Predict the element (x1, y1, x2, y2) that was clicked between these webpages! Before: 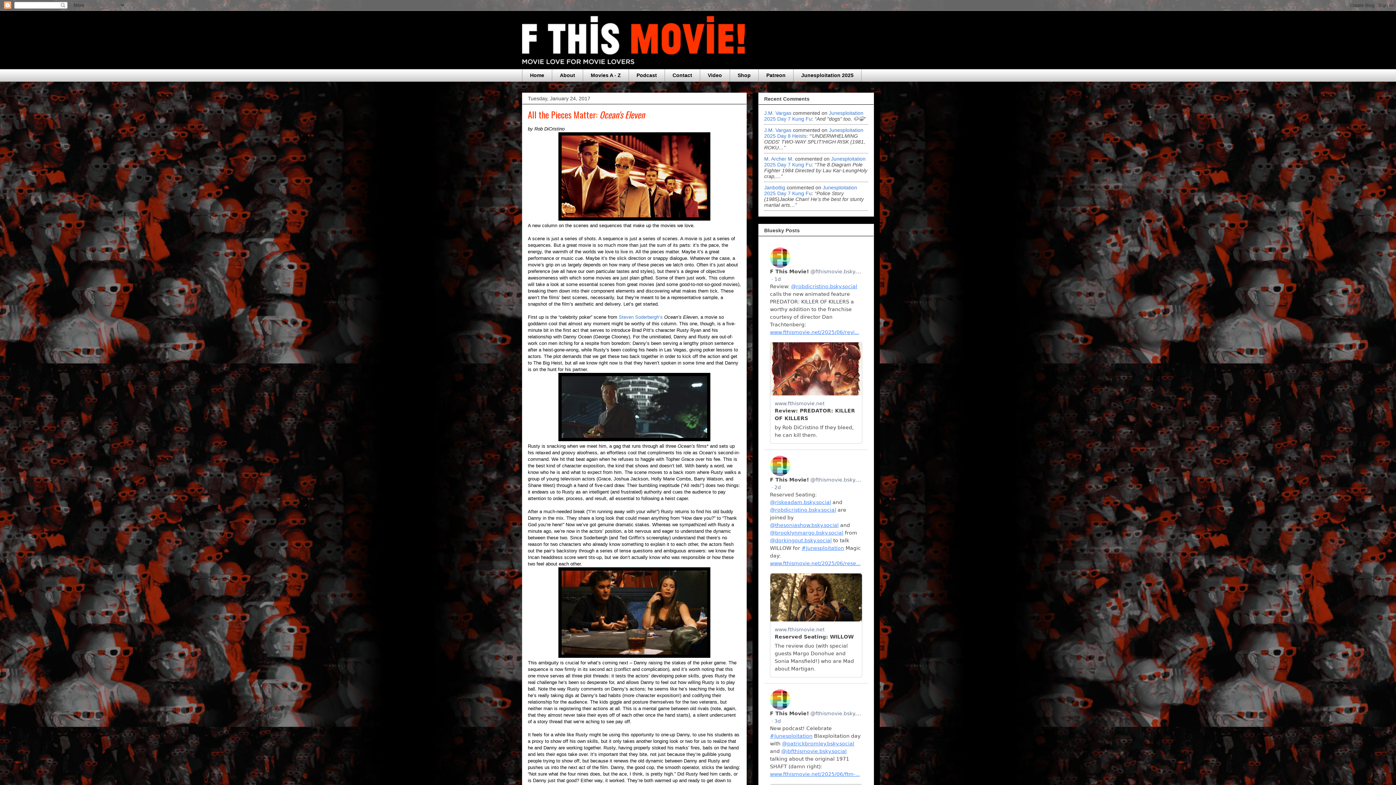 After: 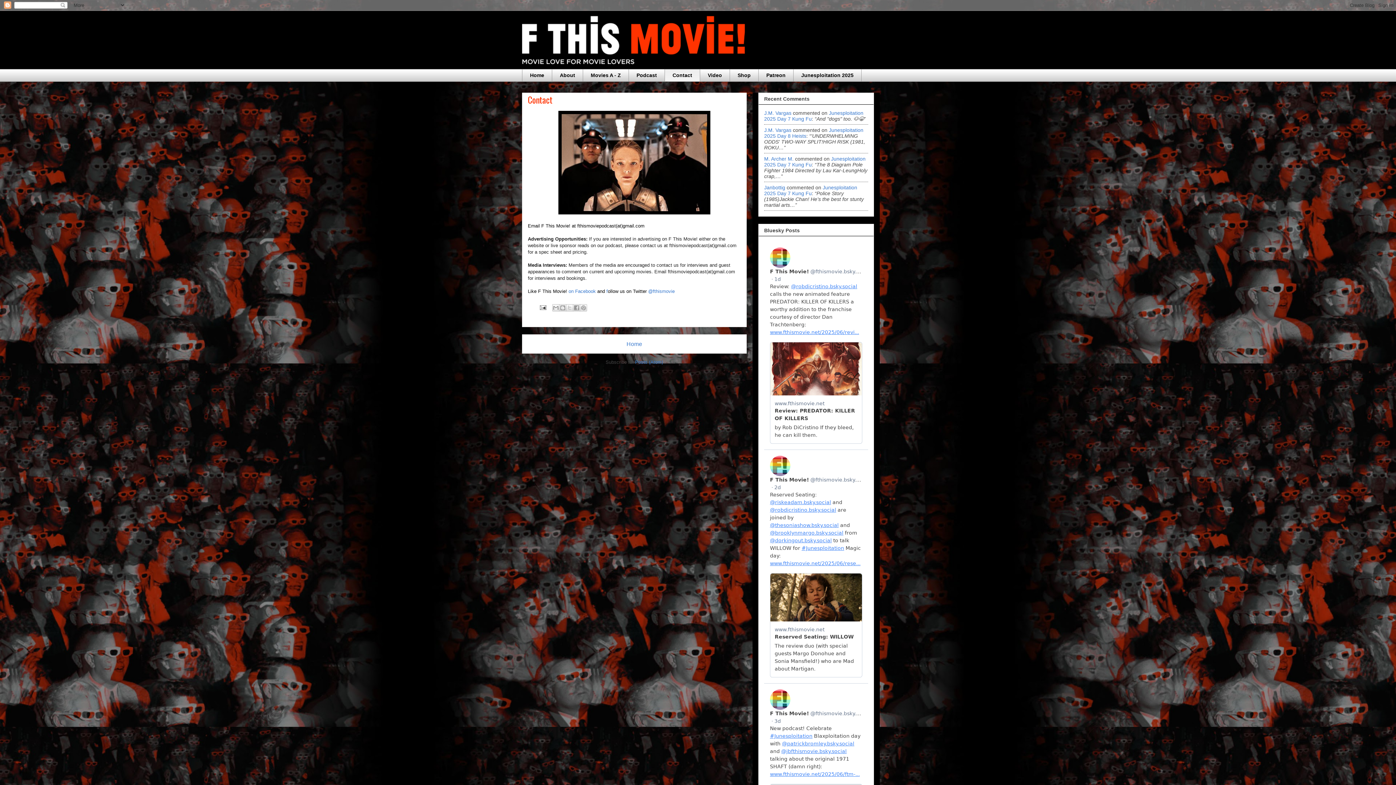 Action: bbox: (664, 69, 700, 81) label: Contact